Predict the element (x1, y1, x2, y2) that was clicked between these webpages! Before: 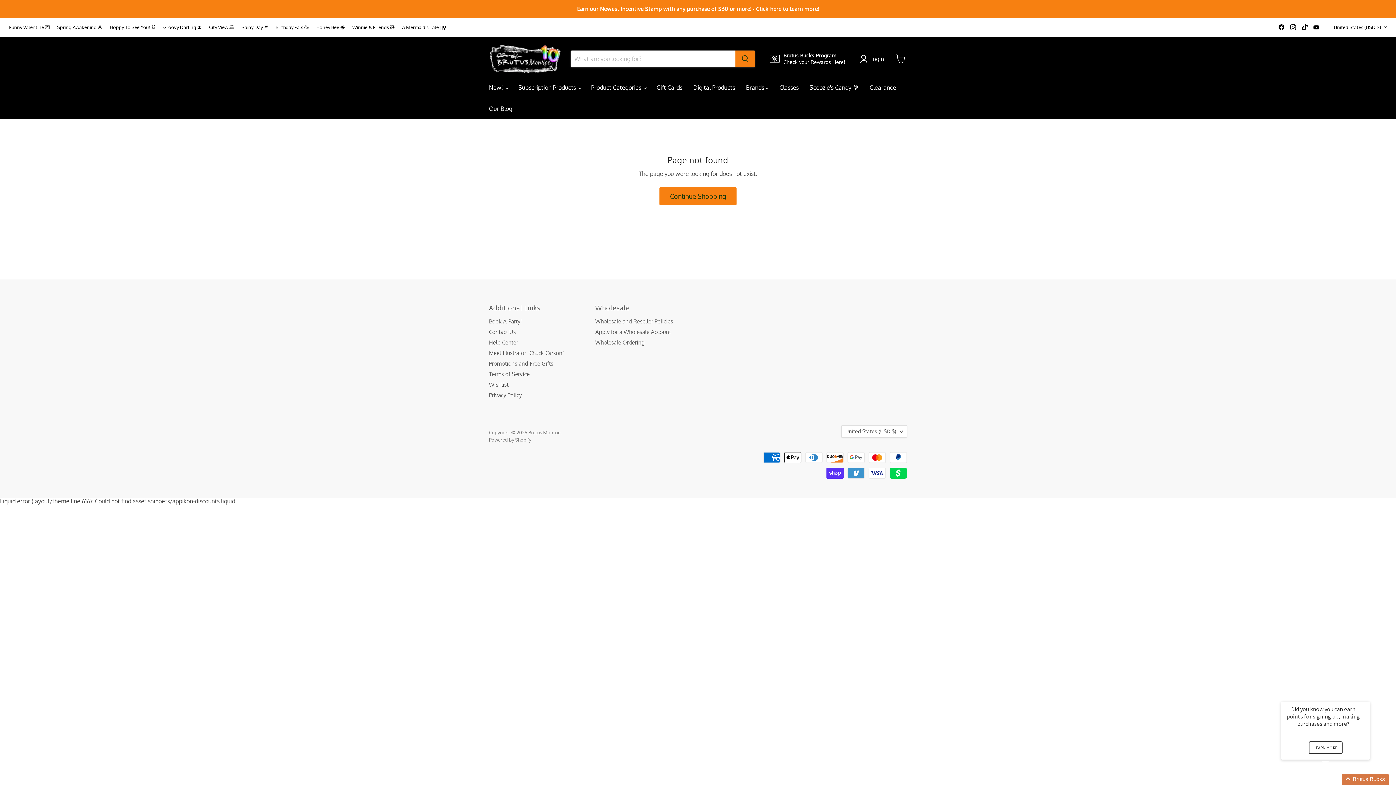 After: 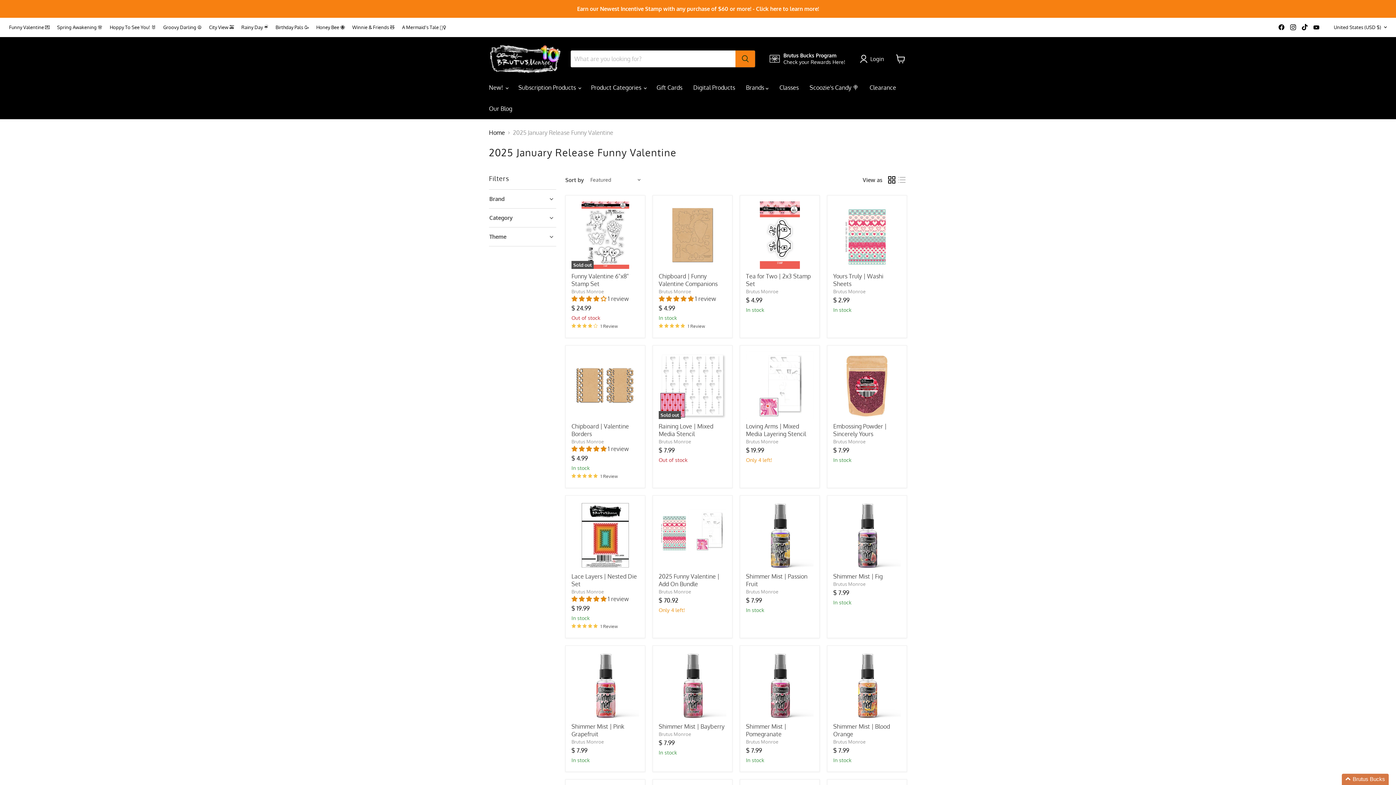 Action: bbox: (9, 24, 49, 29) label: Funny Valentine 💌